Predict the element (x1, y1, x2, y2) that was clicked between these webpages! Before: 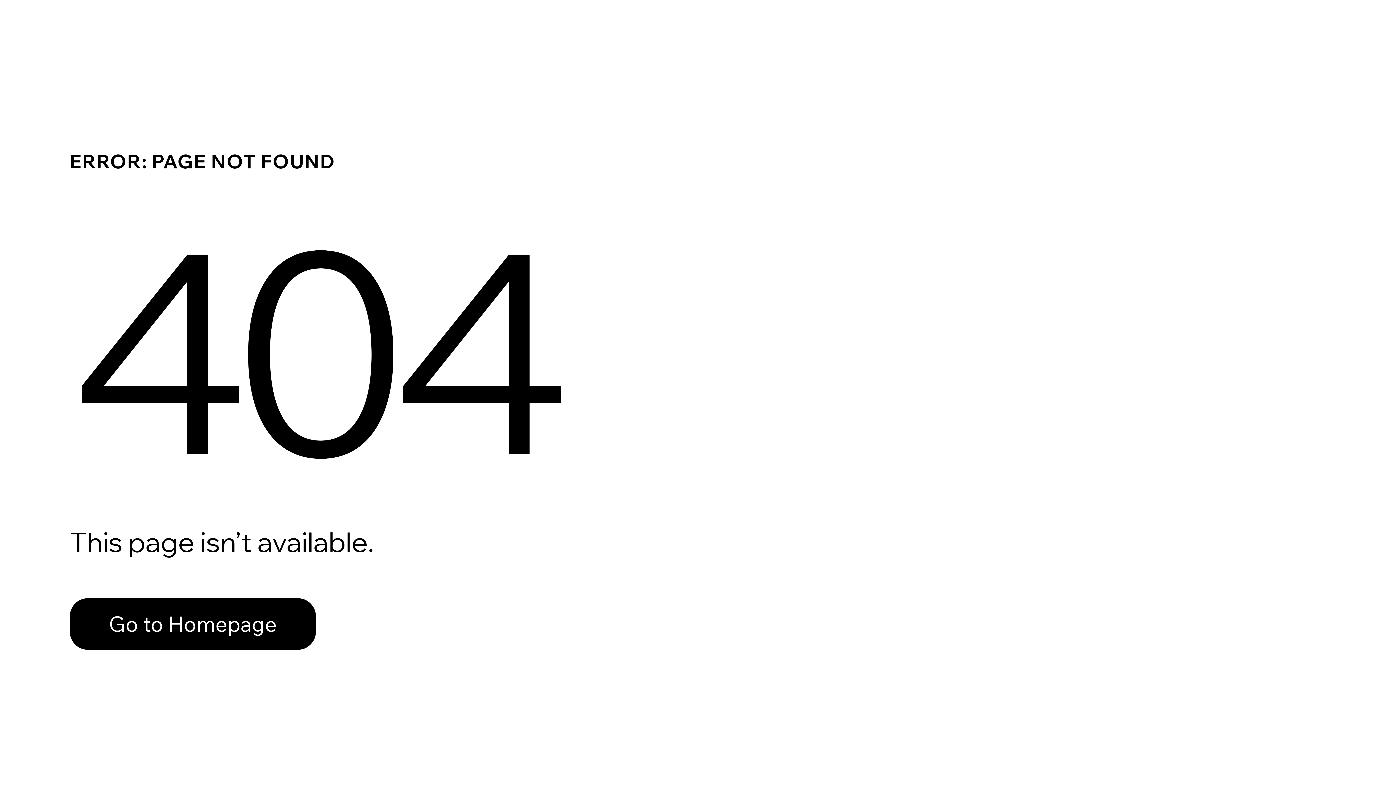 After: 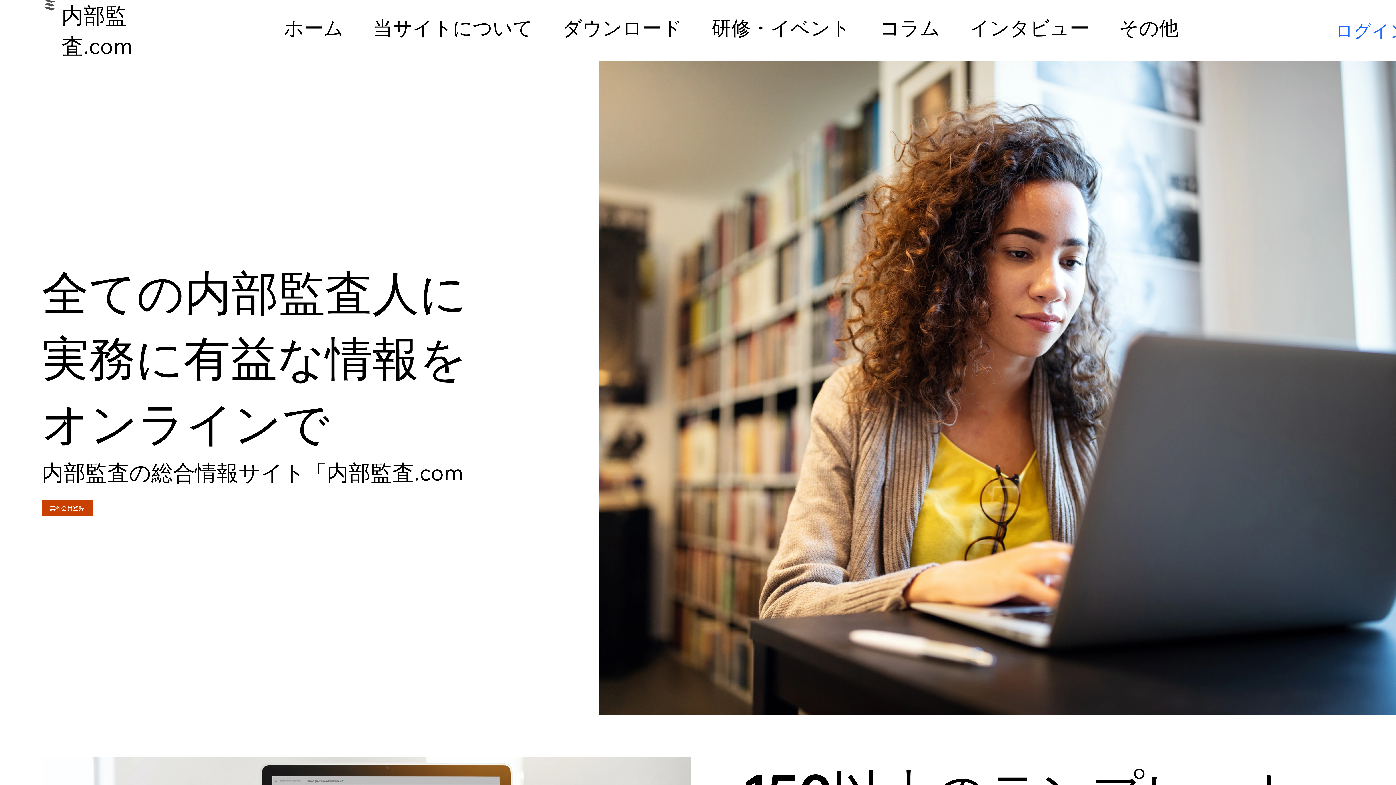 Action: label: Go to Homepage bbox: (69, 582, 768, 659)